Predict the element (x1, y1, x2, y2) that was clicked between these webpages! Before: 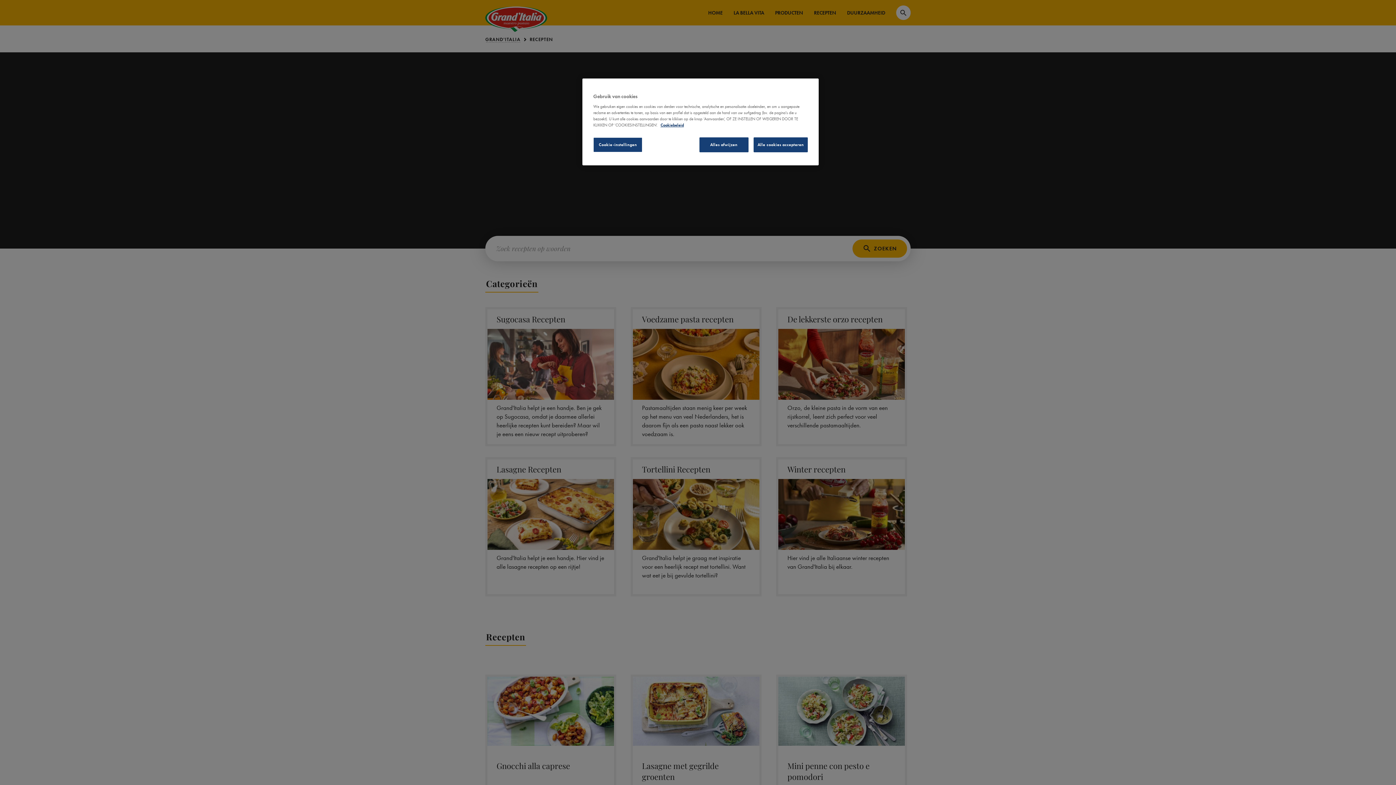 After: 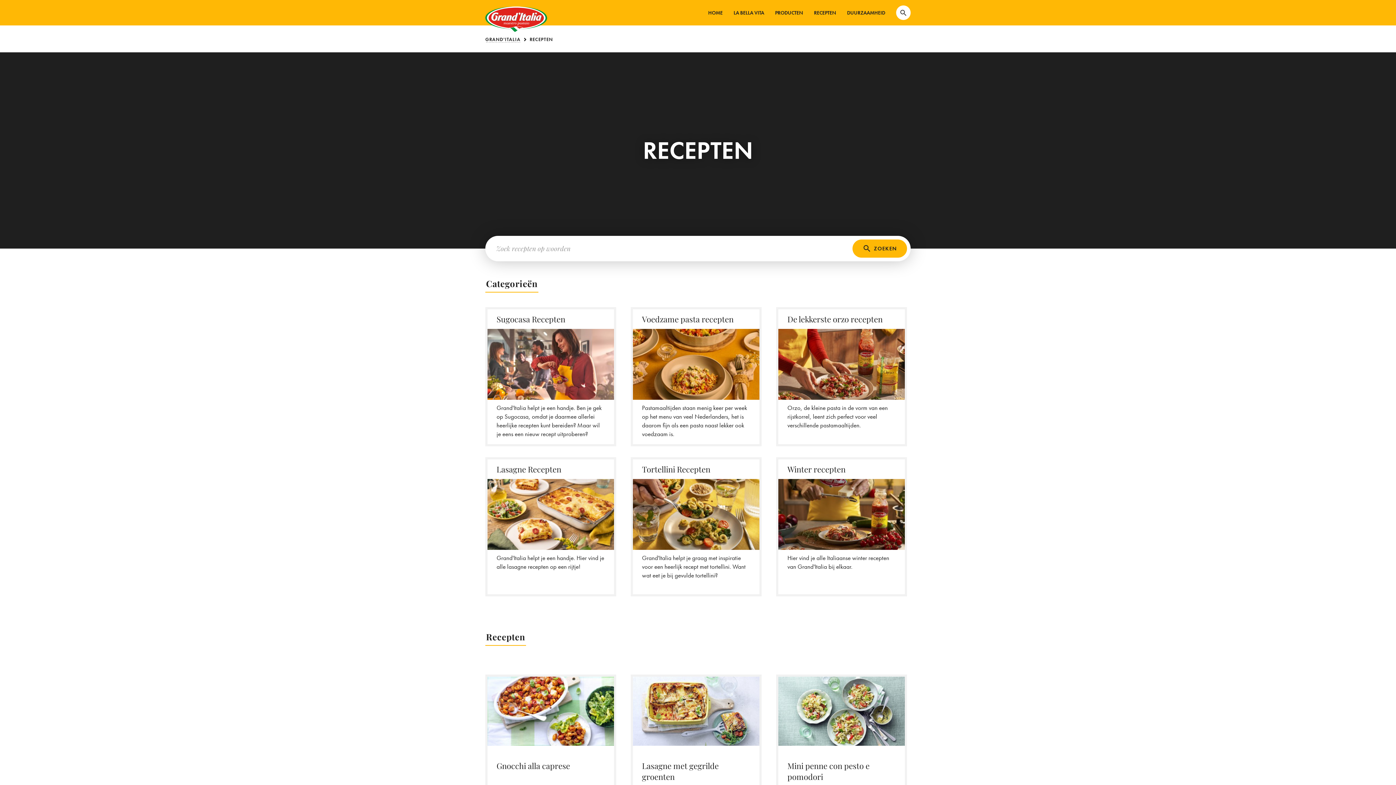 Action: label: Alles afwijzen bbox: (699, 137, 748, 152)